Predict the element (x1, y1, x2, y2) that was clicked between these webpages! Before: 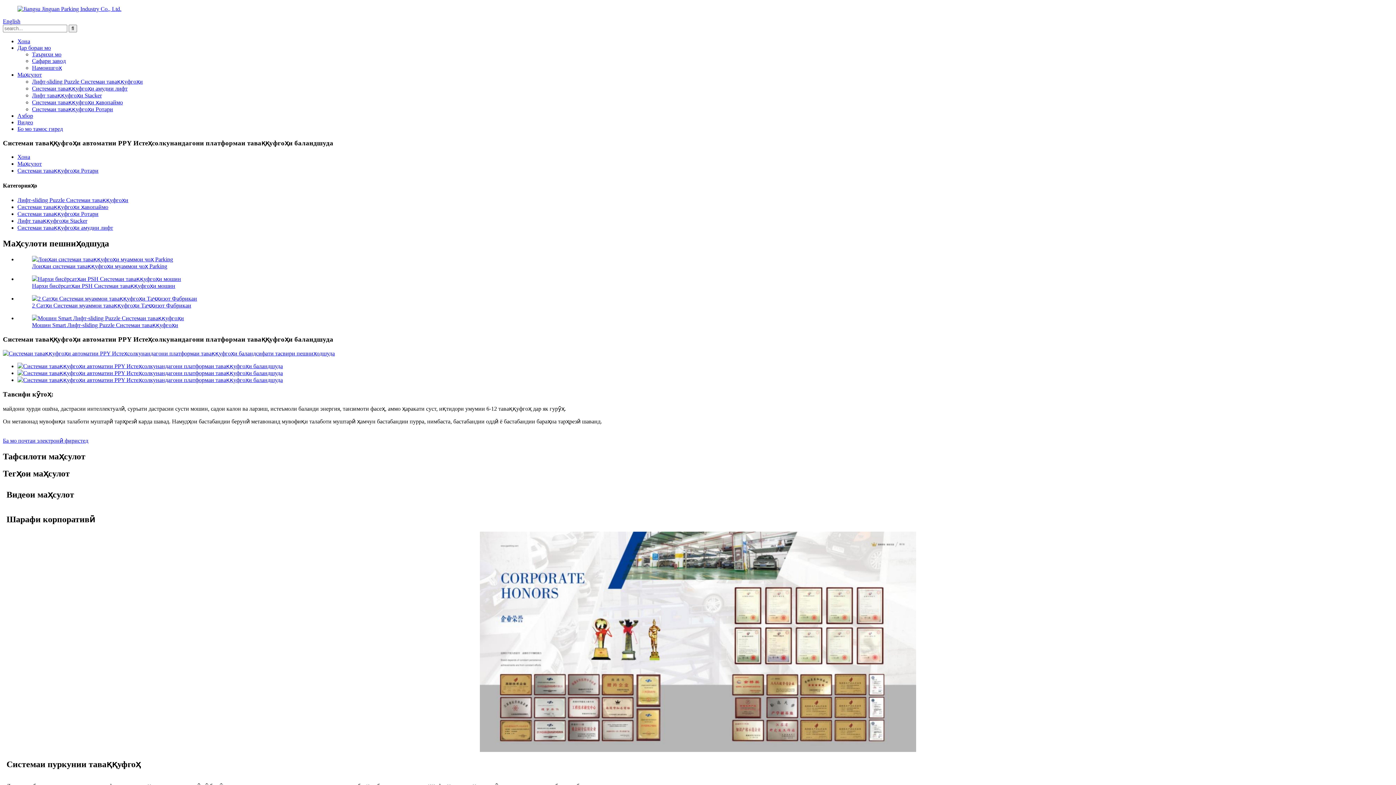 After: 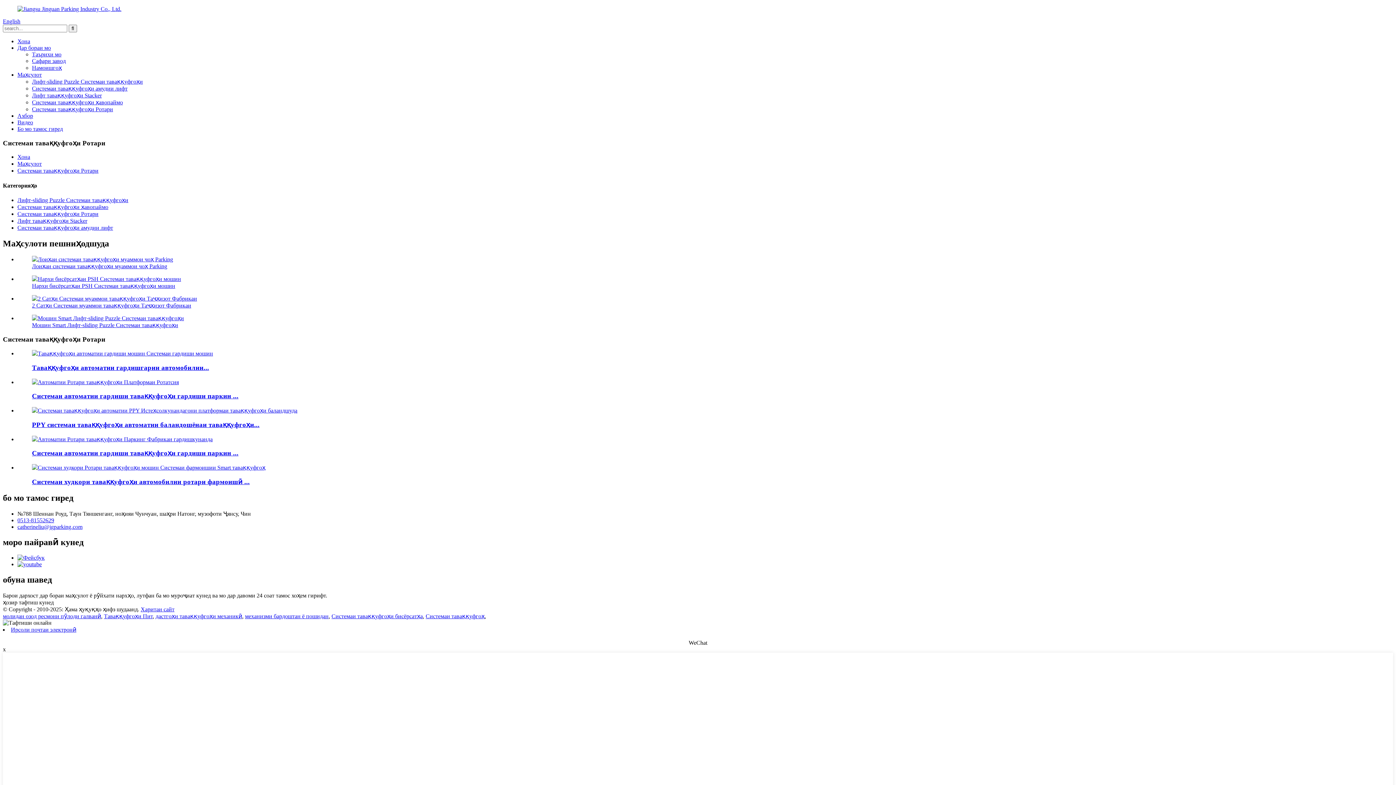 Action: bbox: (17, 210, 98, 217) label: Системаи таваққуфгоҳи Ротари